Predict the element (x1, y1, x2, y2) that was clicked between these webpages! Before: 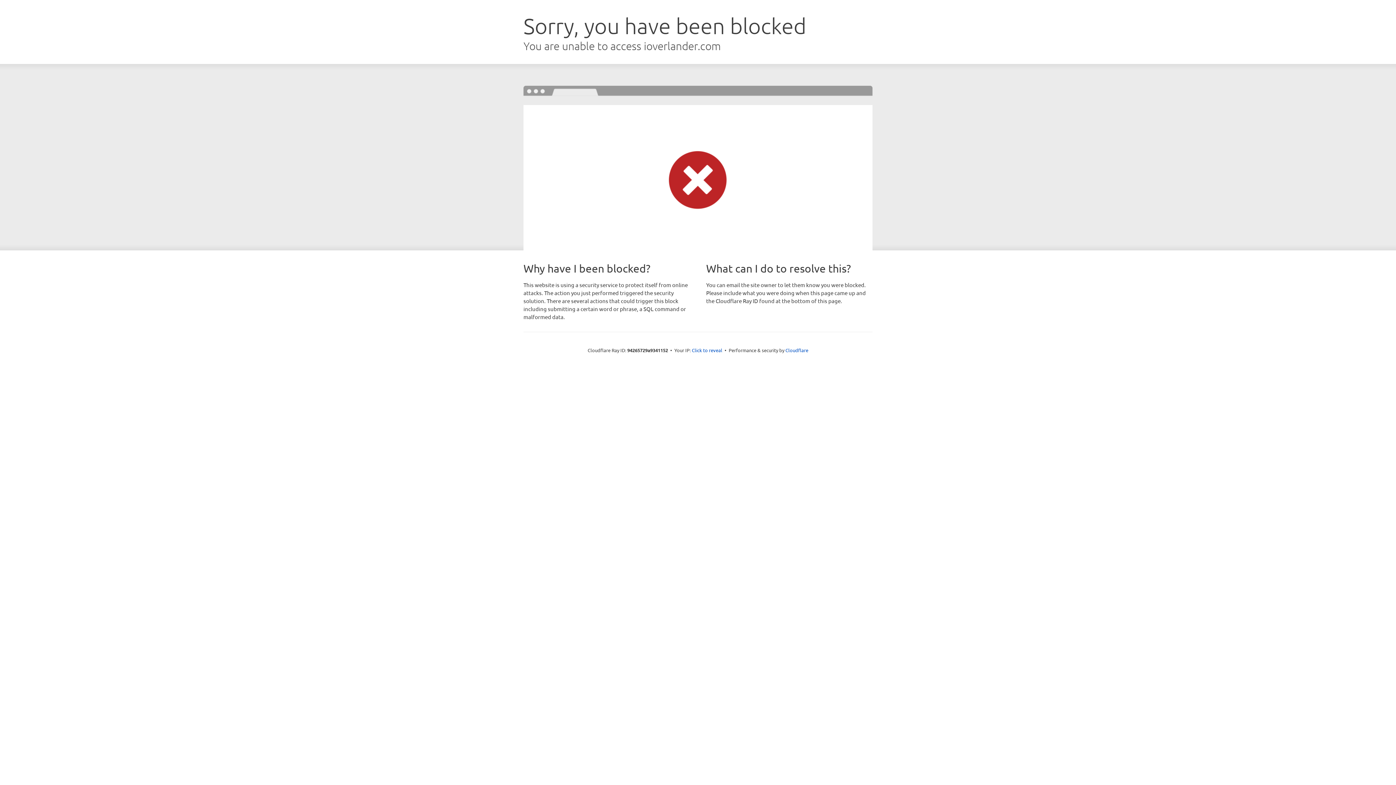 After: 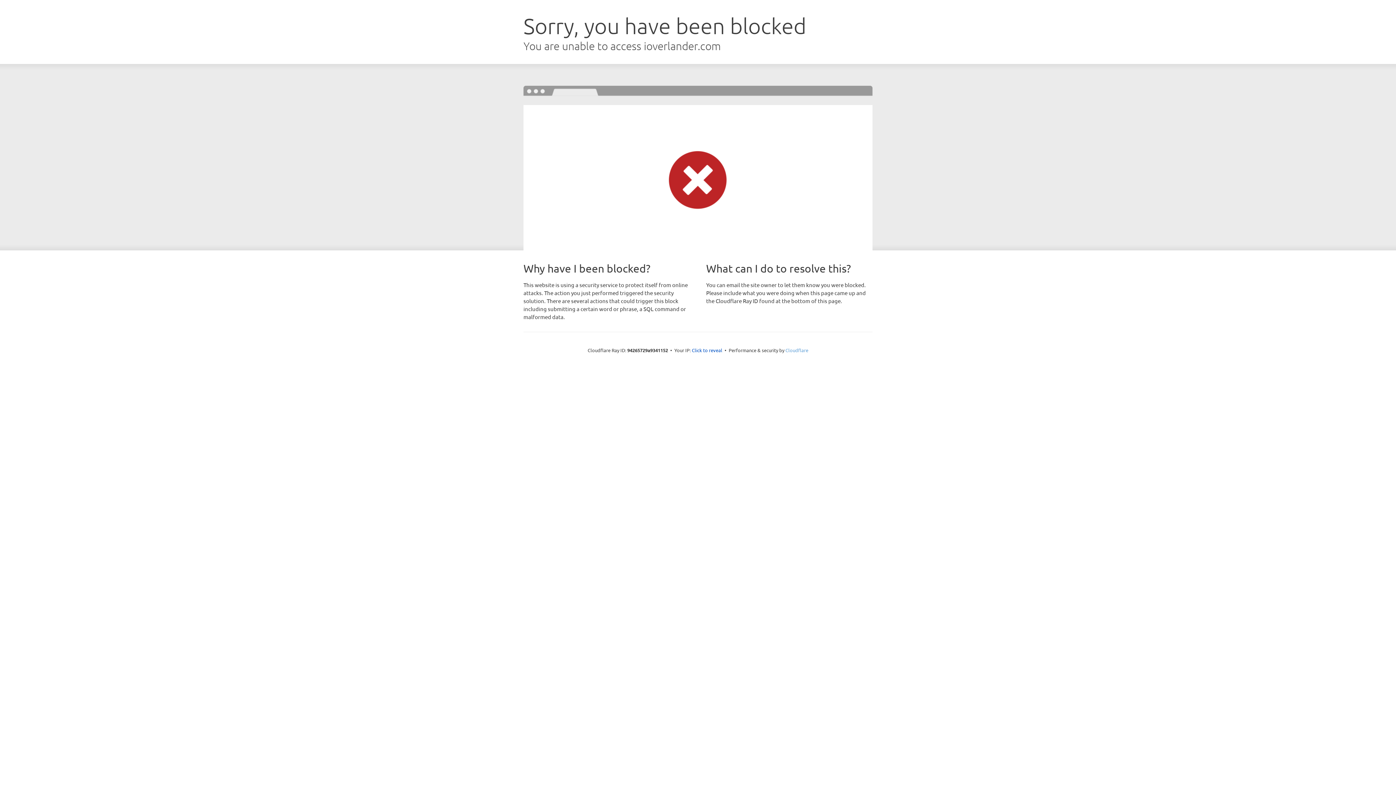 Action: label: Cloudflare bbox: (785, 347, 808, 353)